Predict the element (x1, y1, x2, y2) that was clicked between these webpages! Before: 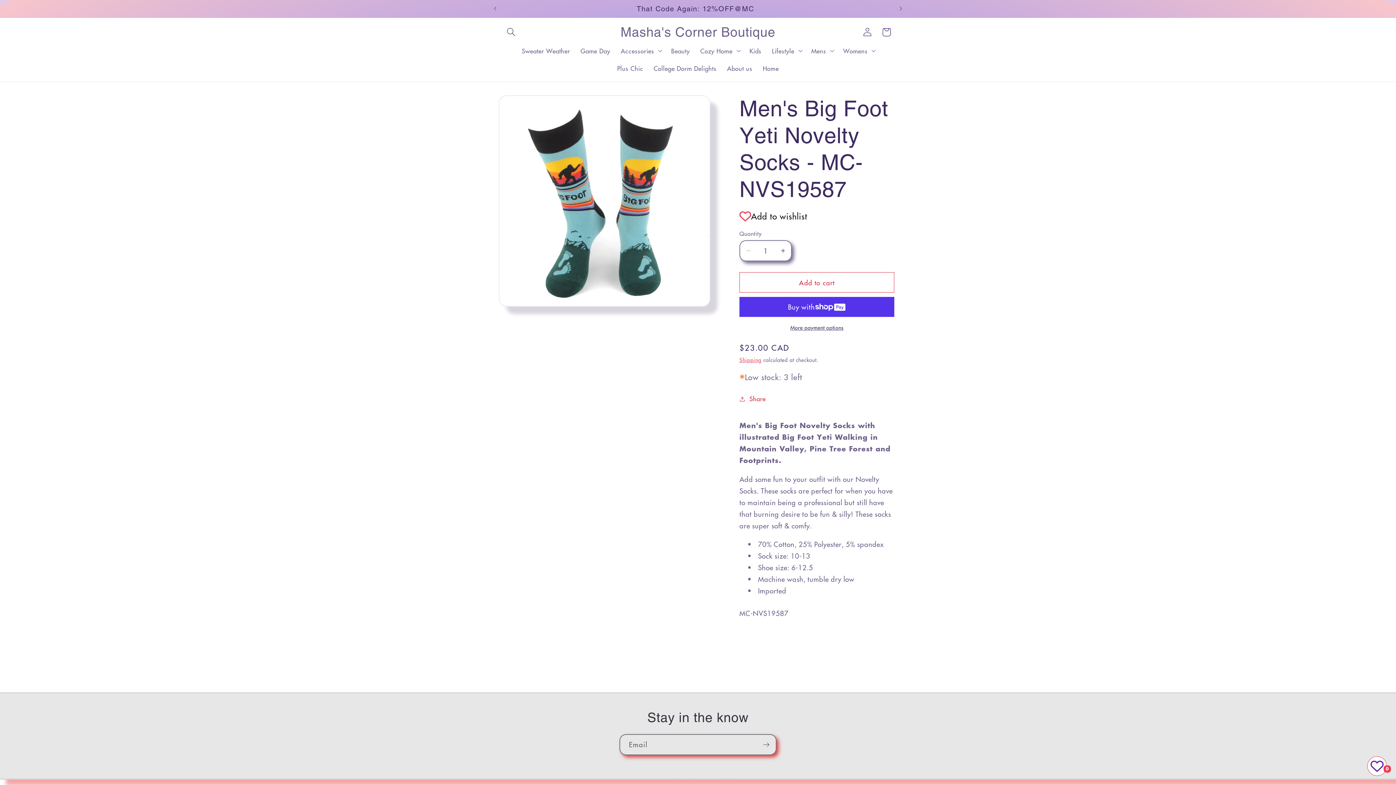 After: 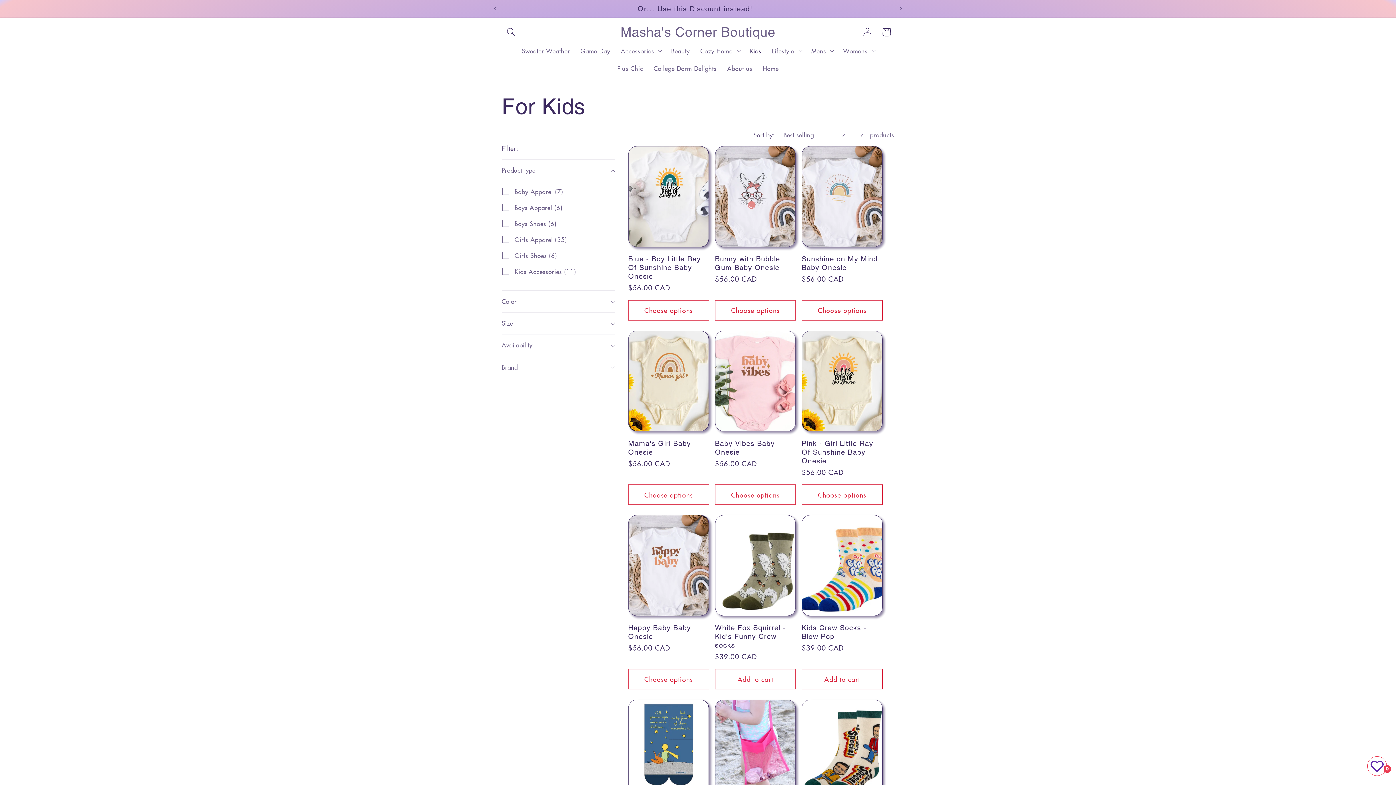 Action: bbox: (744, 41, 766, 59) label: Kids